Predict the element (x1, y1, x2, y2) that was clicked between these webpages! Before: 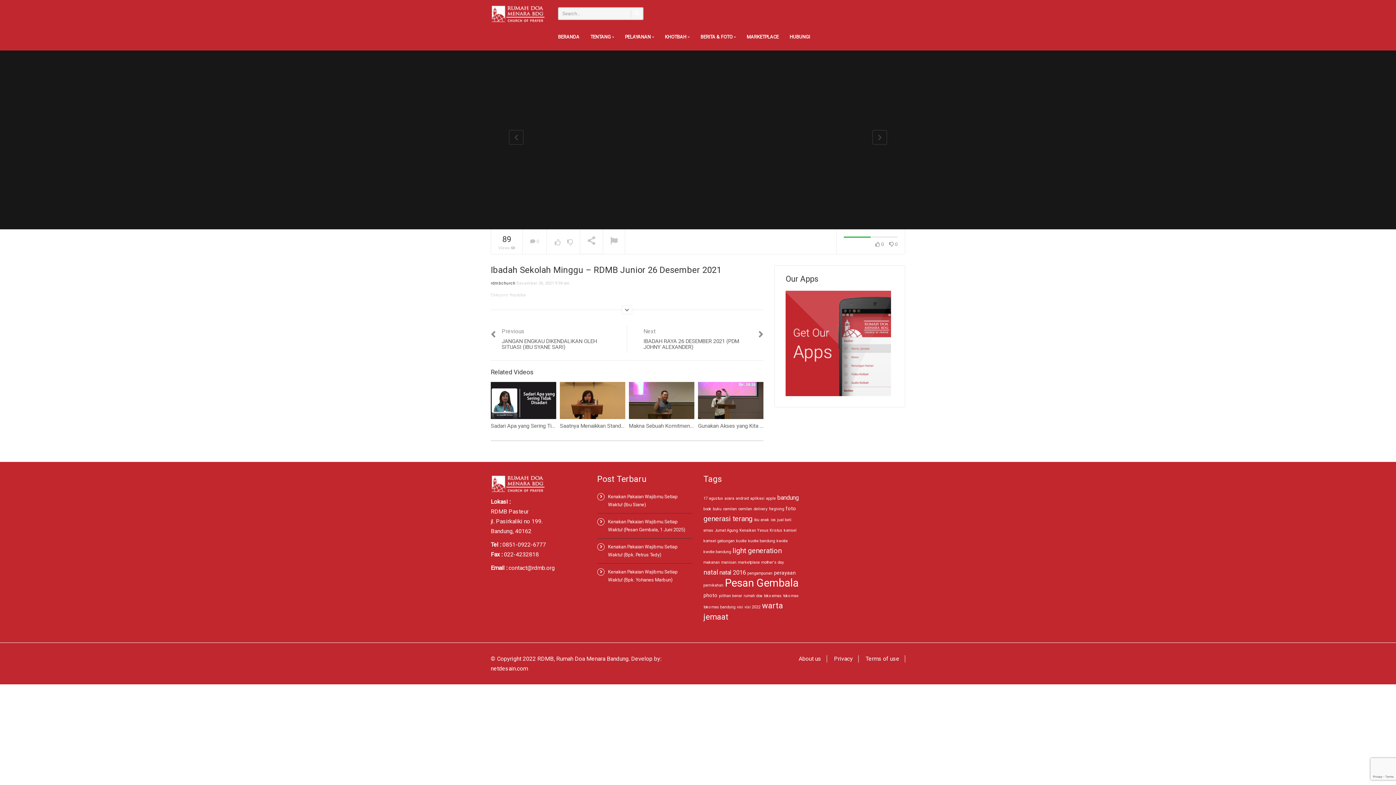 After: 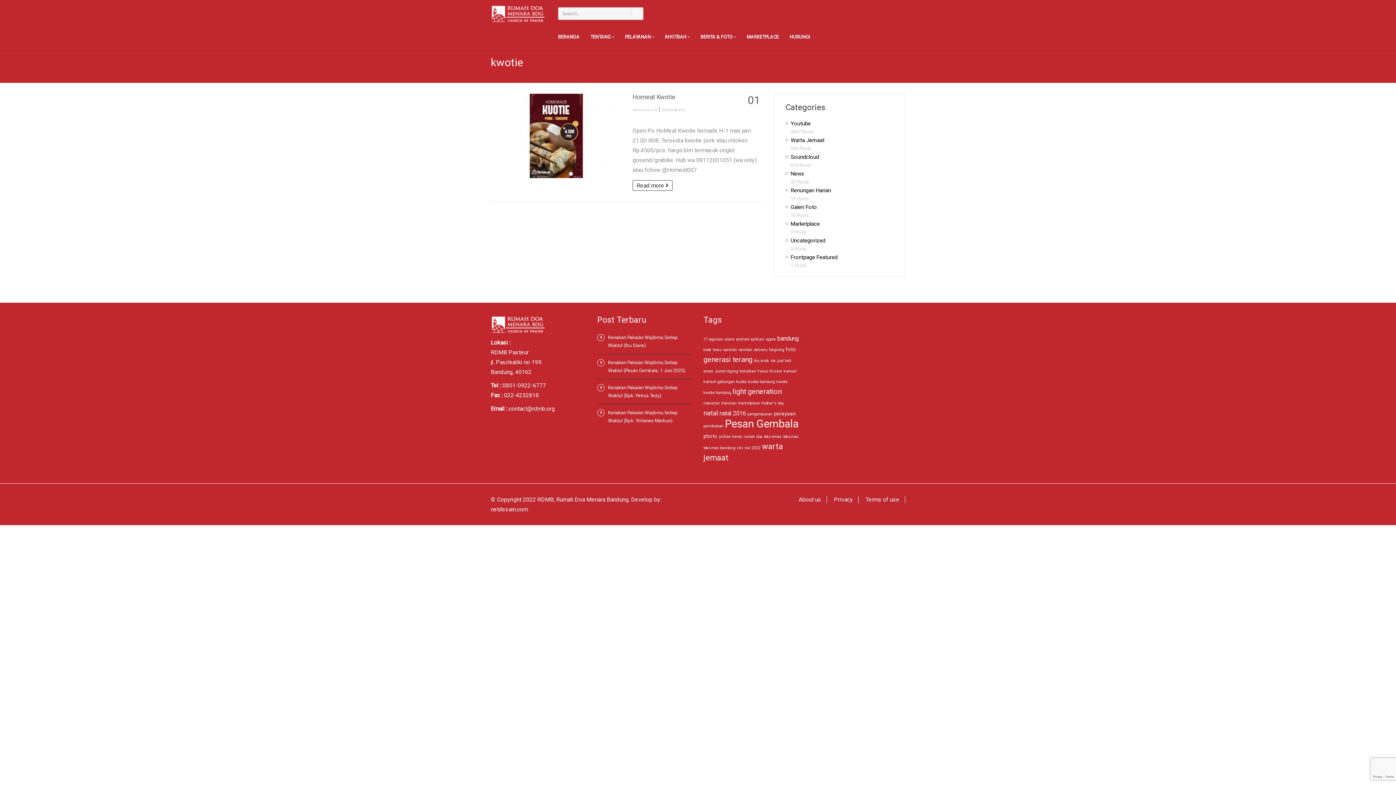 Action: label: kwotie (1 item) bbox: (776, 538, 788, 543)